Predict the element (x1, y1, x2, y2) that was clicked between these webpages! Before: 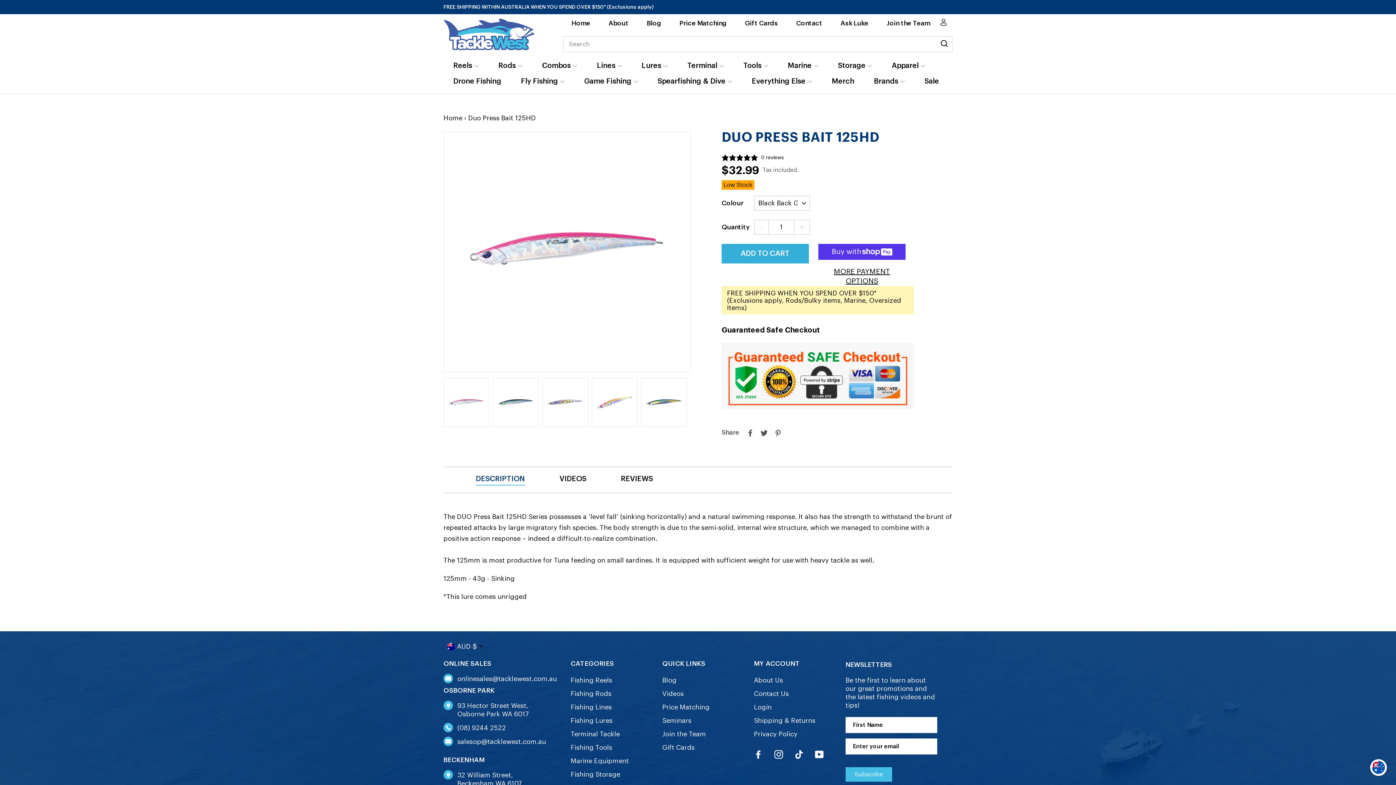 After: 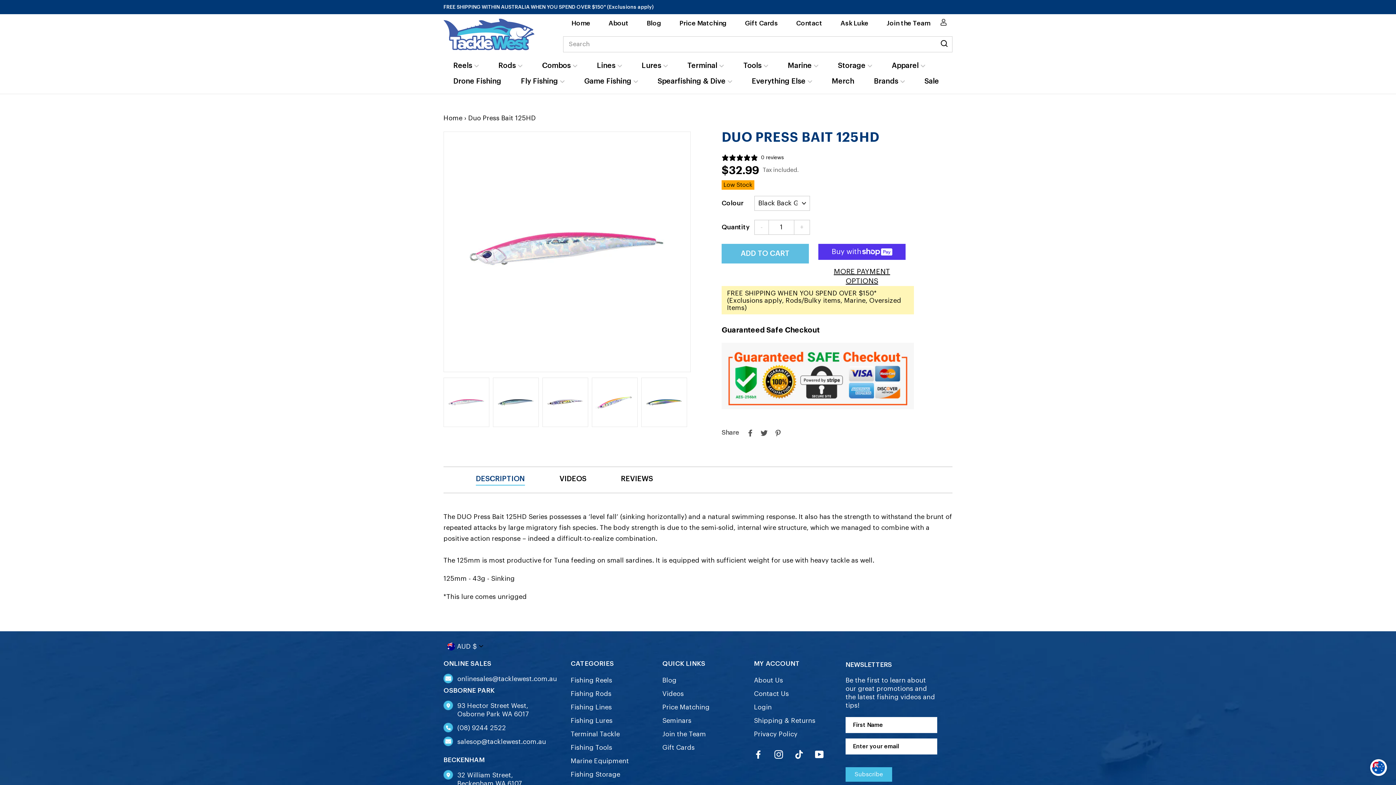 Action: bbox: (721, 244, 809, 263) label: ADD TO CART